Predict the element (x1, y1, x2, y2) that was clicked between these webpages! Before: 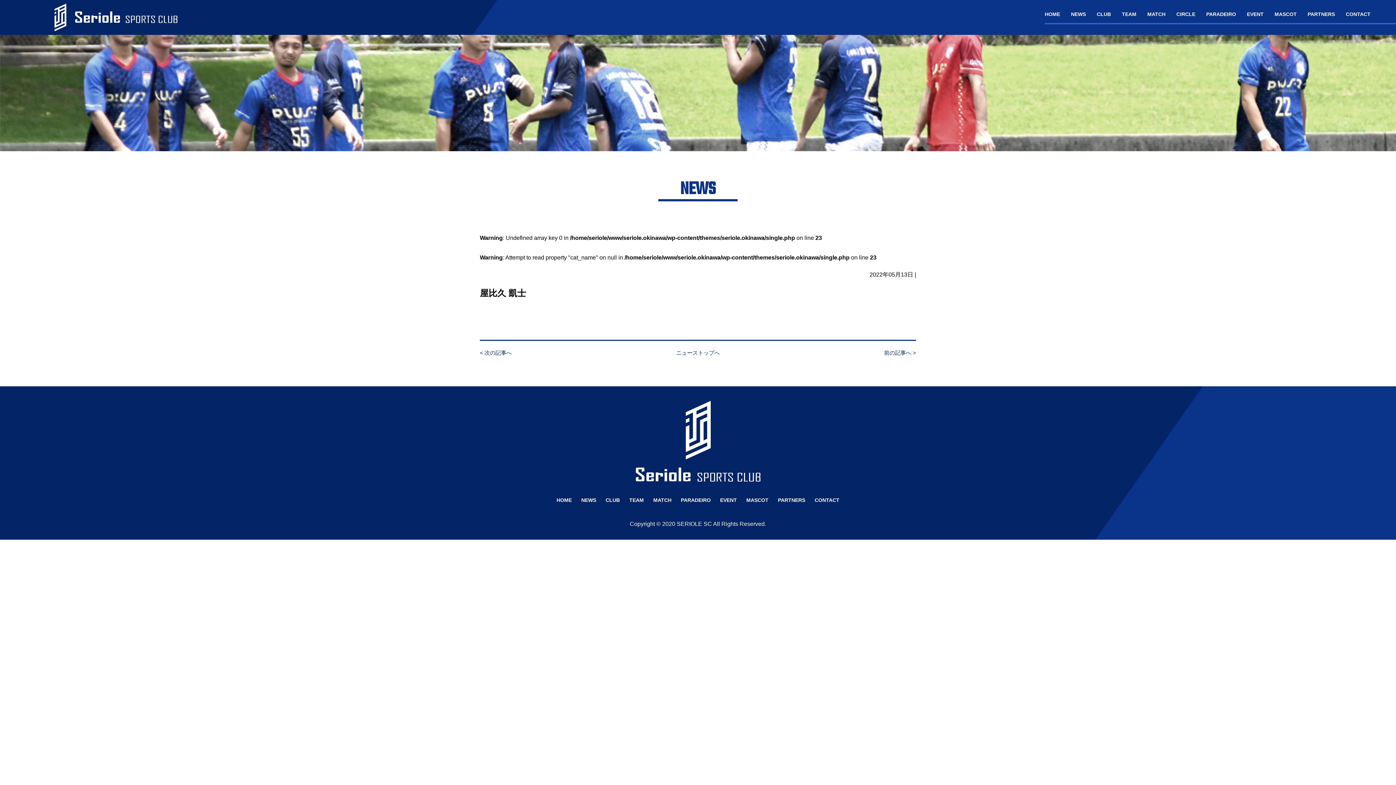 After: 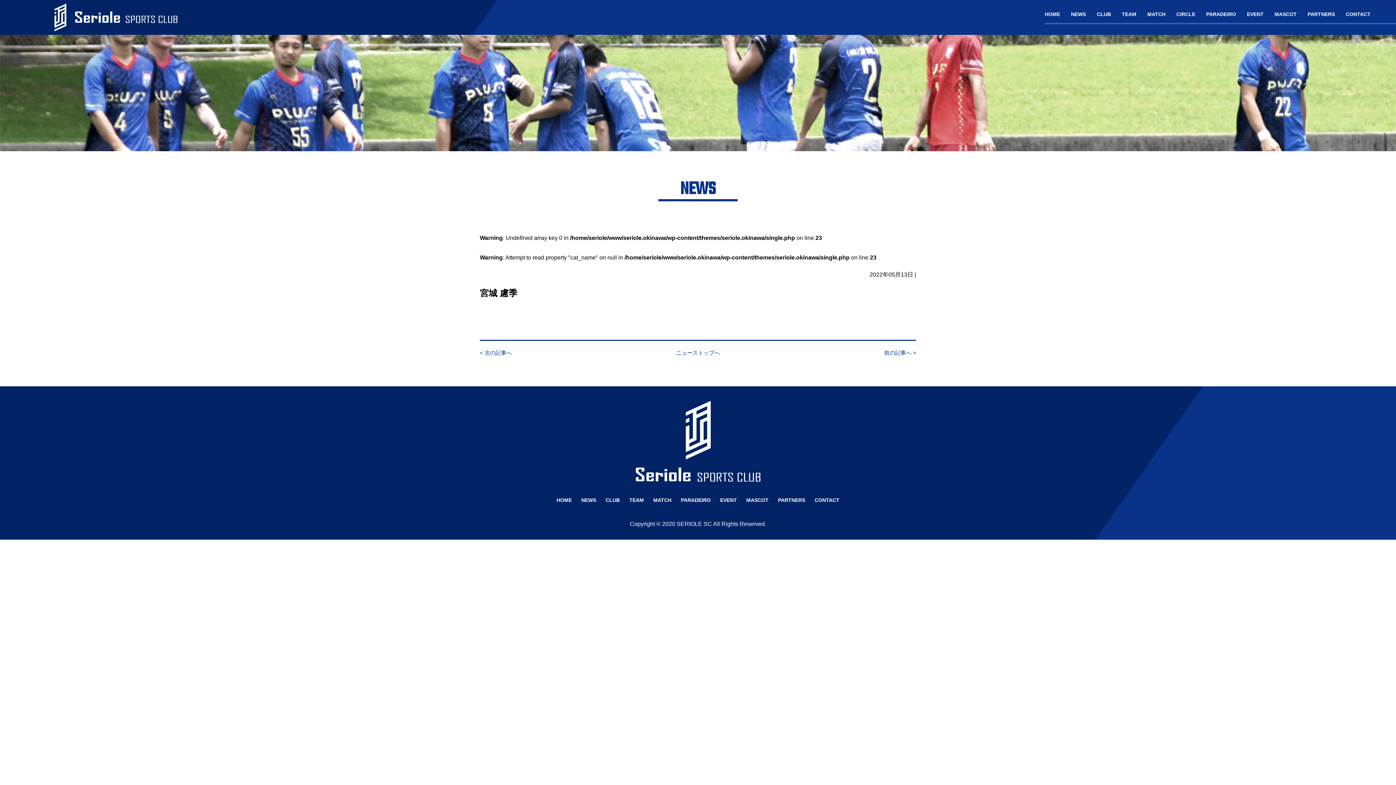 Action: label: < 次の記事へ bbox: (480, 349, 512, 355)